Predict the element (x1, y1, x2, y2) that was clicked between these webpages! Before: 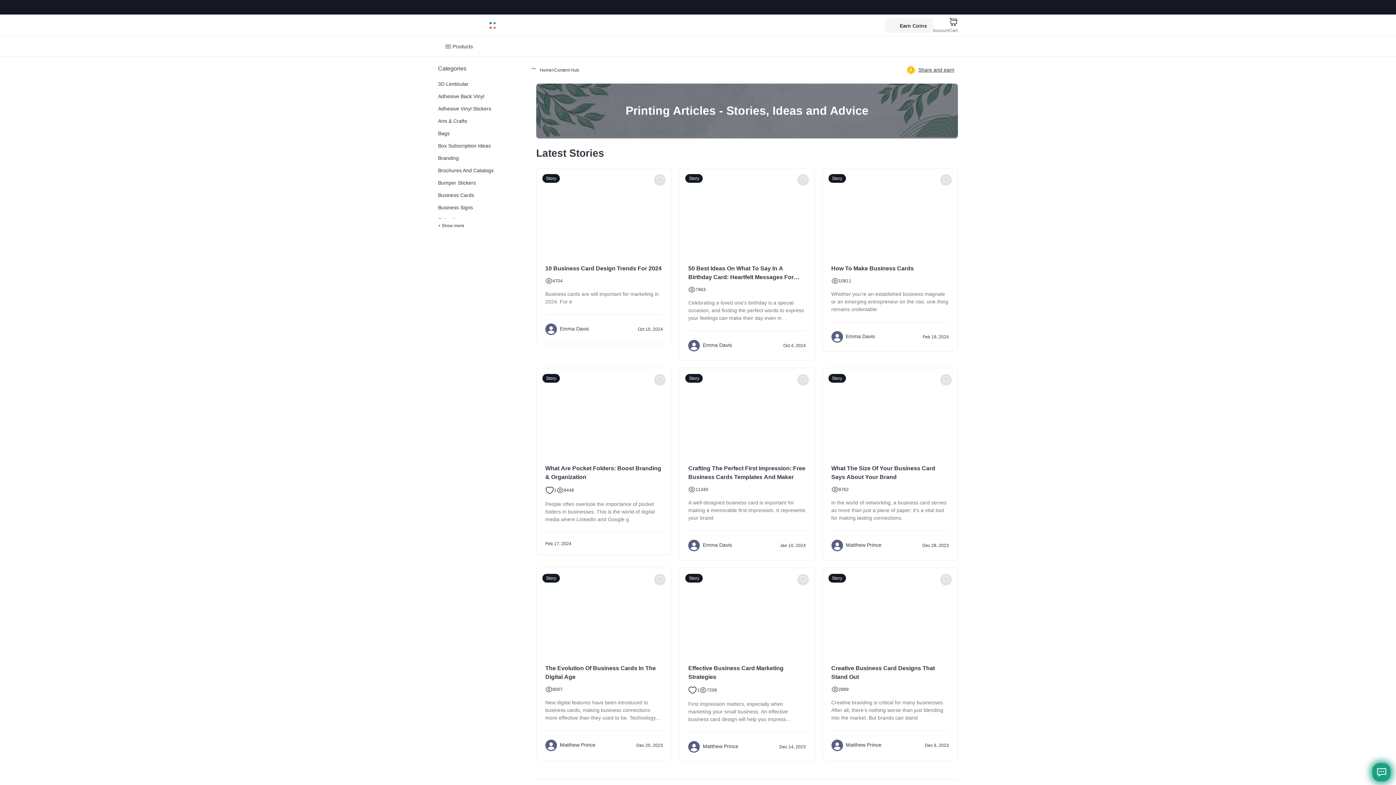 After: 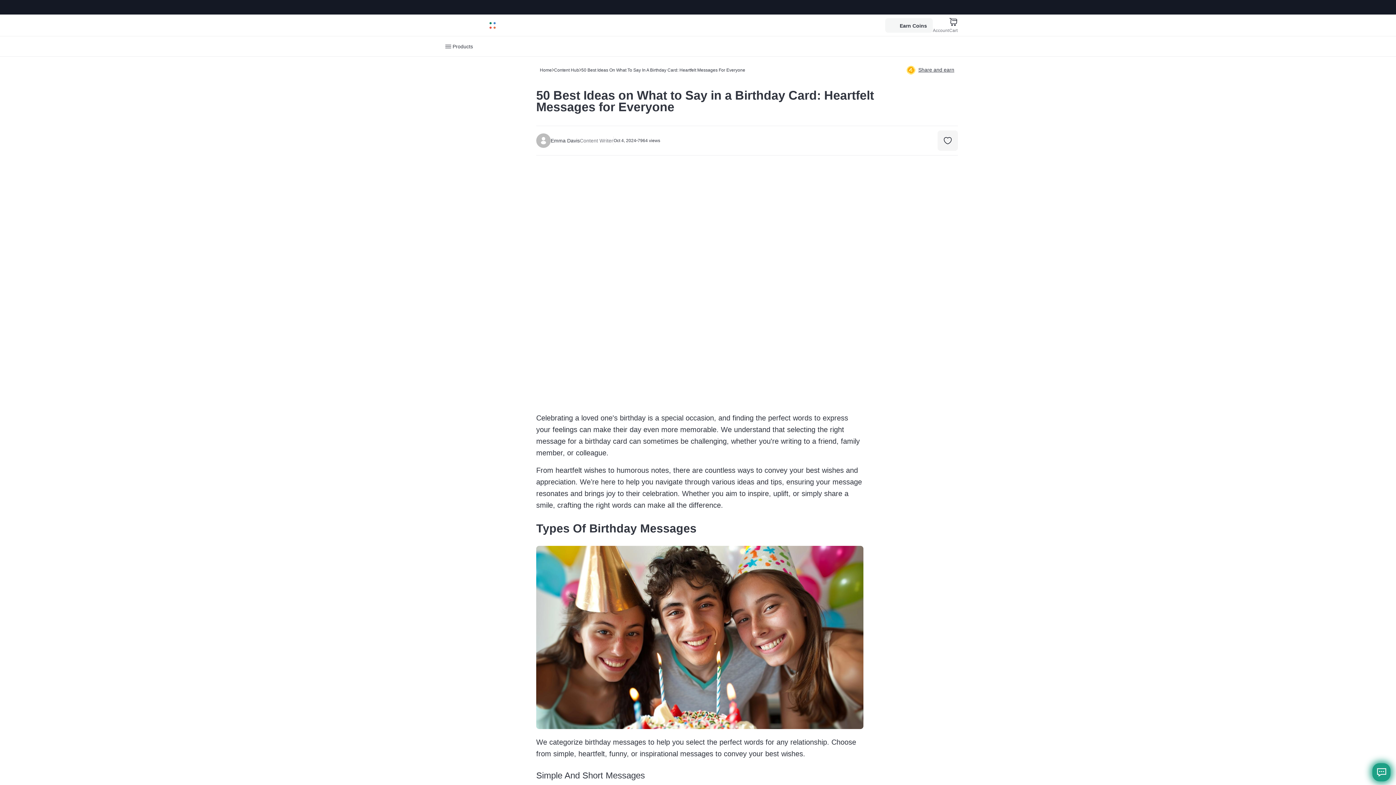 Action: bbox: (688, 264, 806, 281) label: 50 Best Ideas On What To Say In A Birthday Card: Heartfelt Messages For Everyone